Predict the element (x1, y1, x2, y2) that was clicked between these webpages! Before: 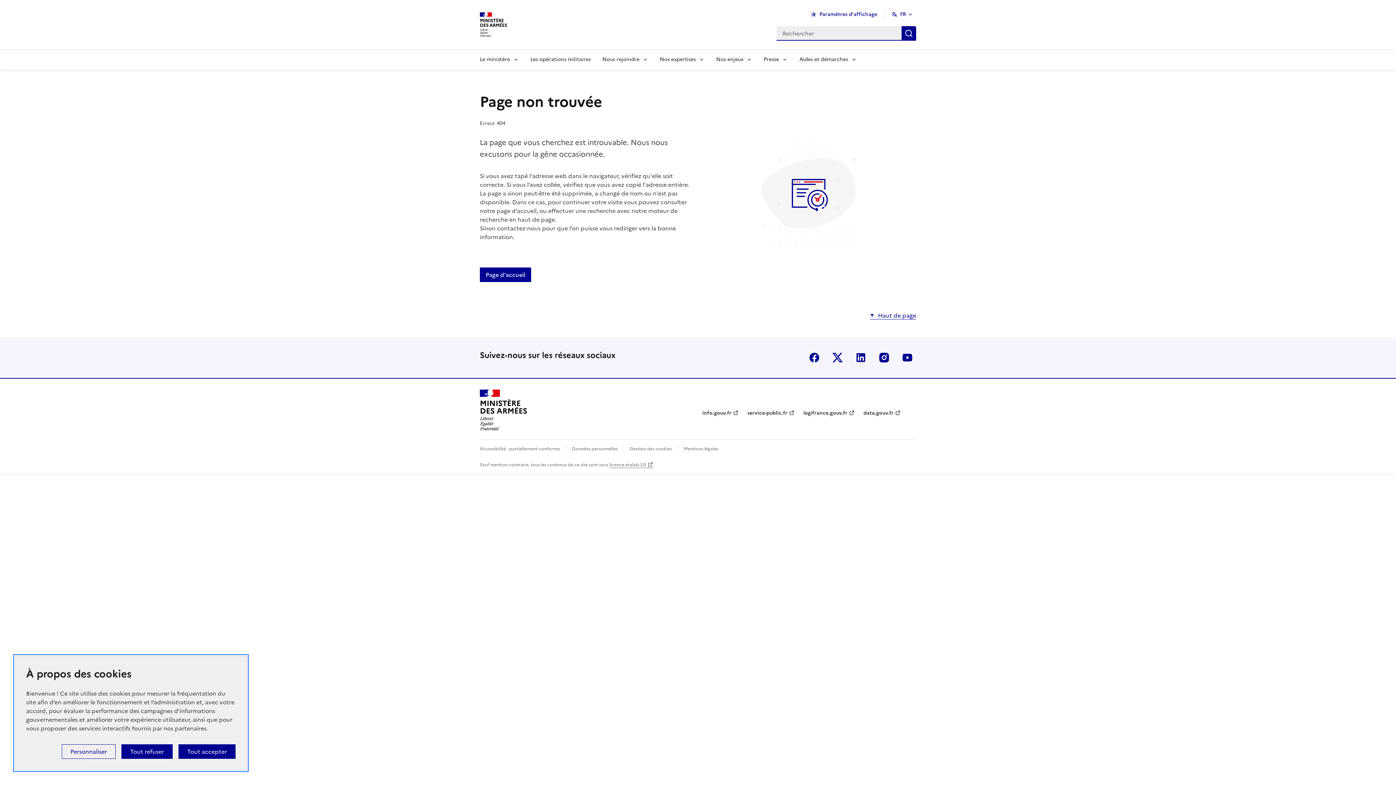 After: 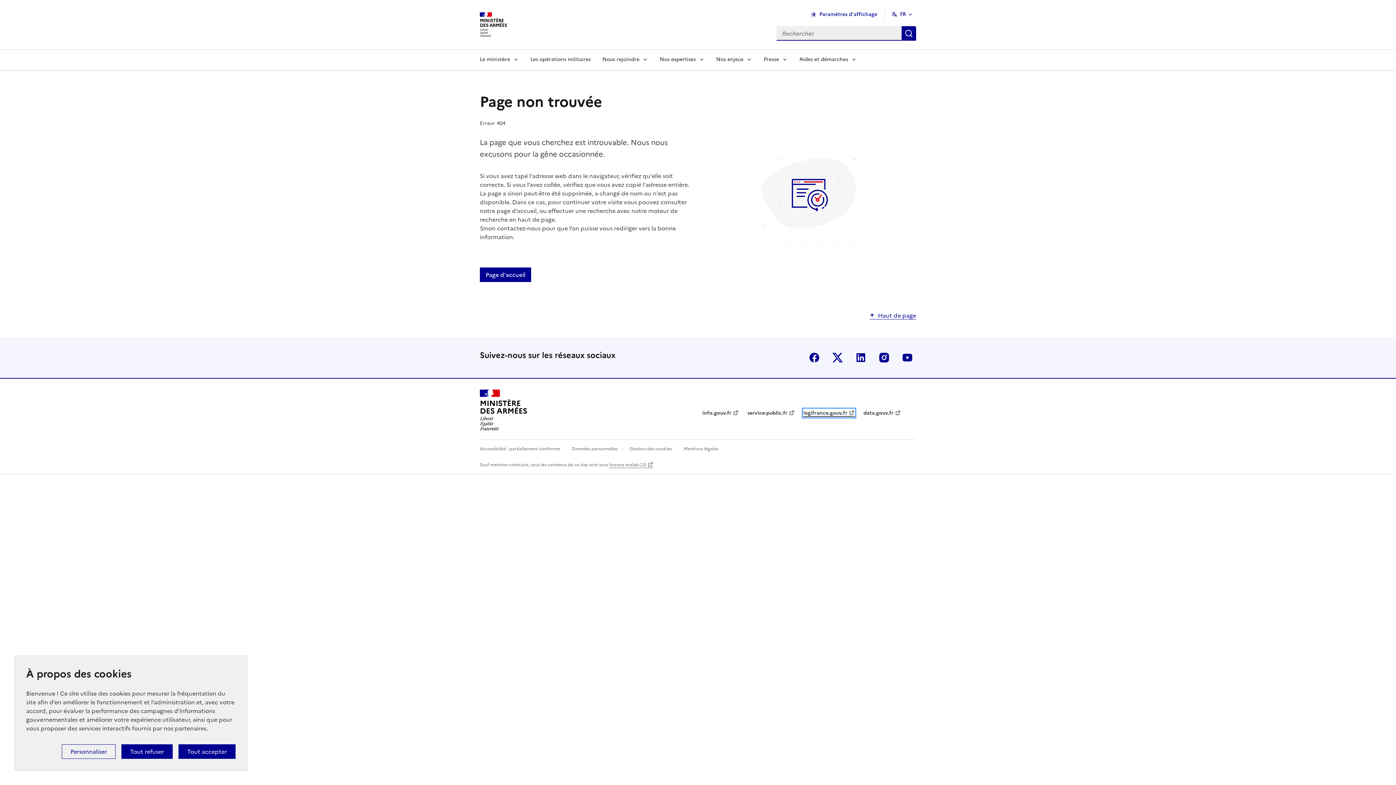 Action: label: legifrance.gouv.fr bbox: (803, 409, 854, 417)